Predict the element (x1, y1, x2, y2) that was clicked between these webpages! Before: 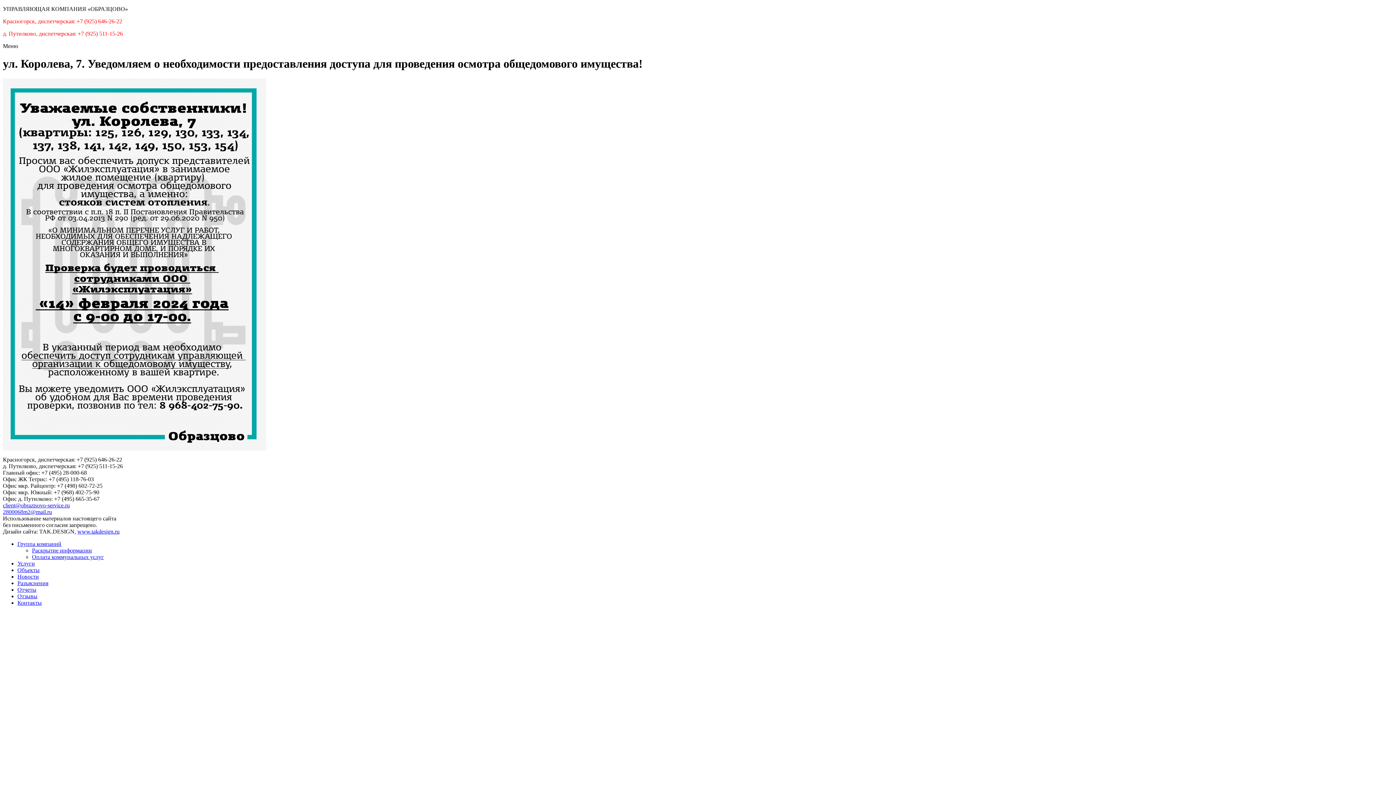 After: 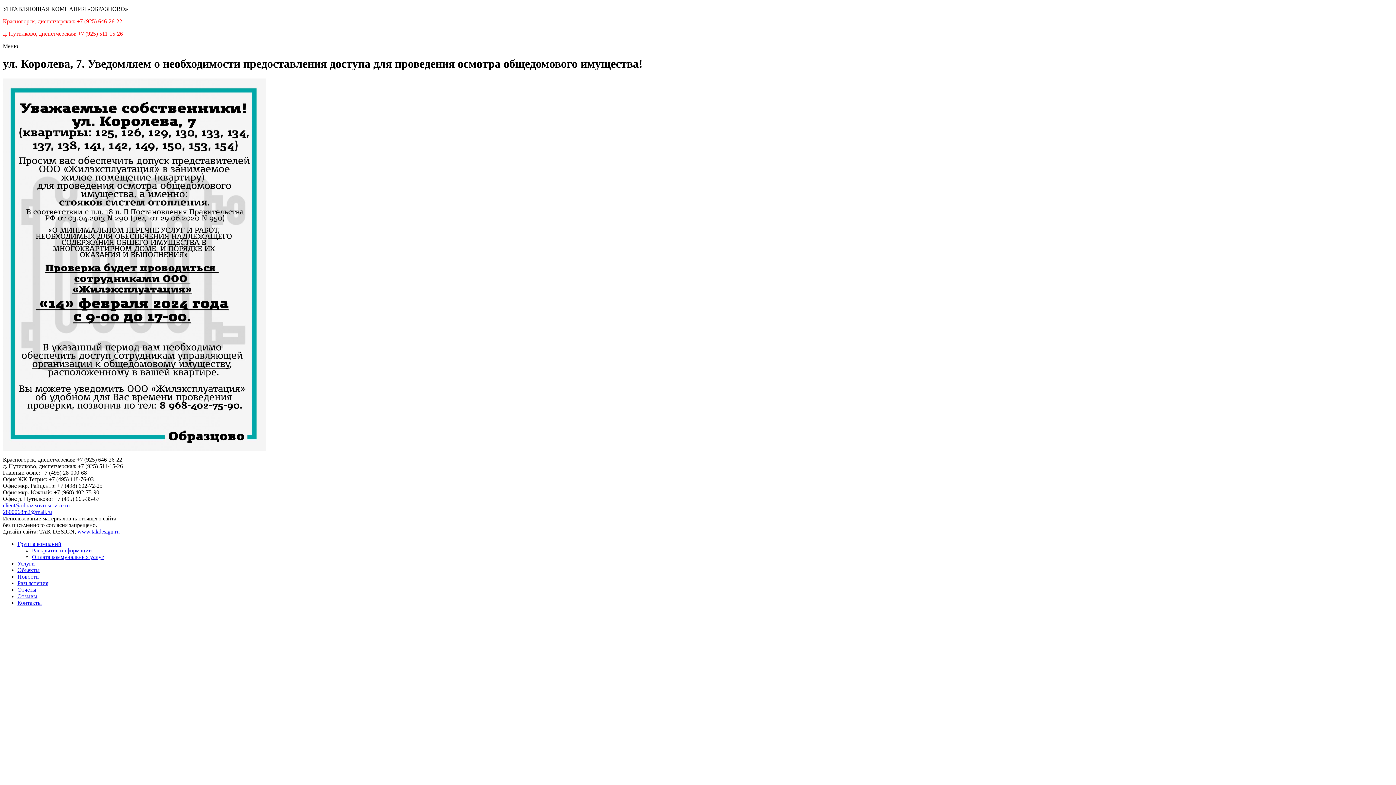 Action: label: www.takdesign.ru bbox: (77, 528, 119, 534)